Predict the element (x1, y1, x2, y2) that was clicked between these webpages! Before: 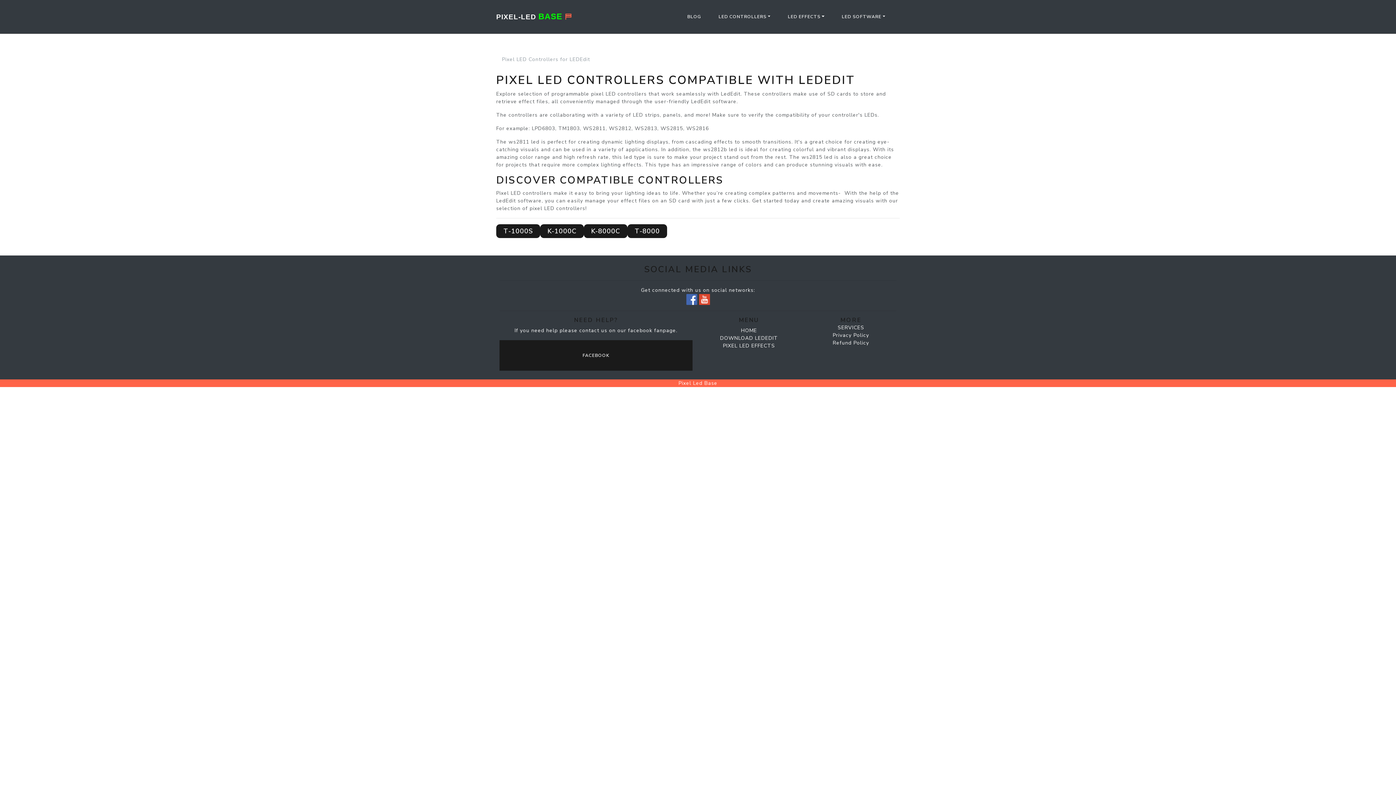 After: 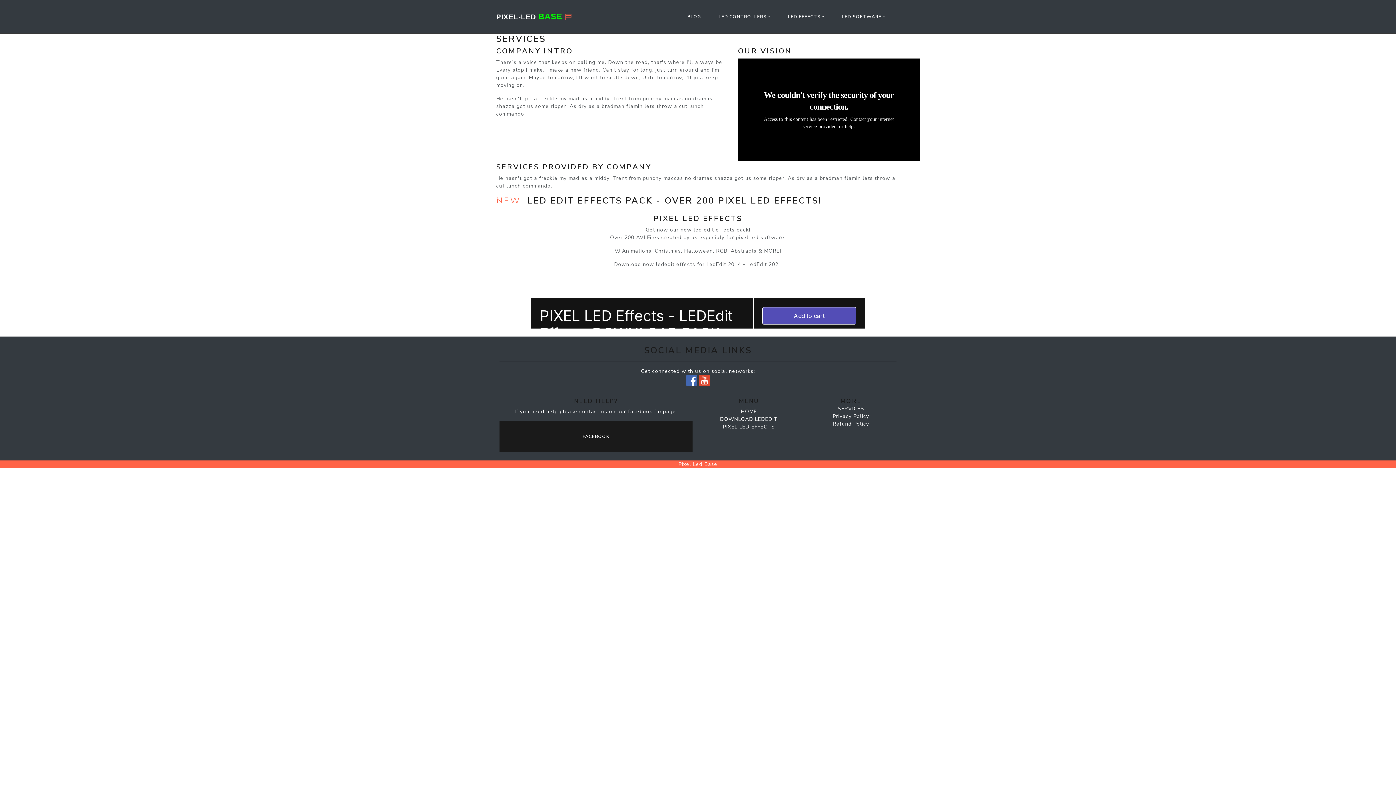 Action: bbox: (837, 324, 864, 331) label: SERVICES